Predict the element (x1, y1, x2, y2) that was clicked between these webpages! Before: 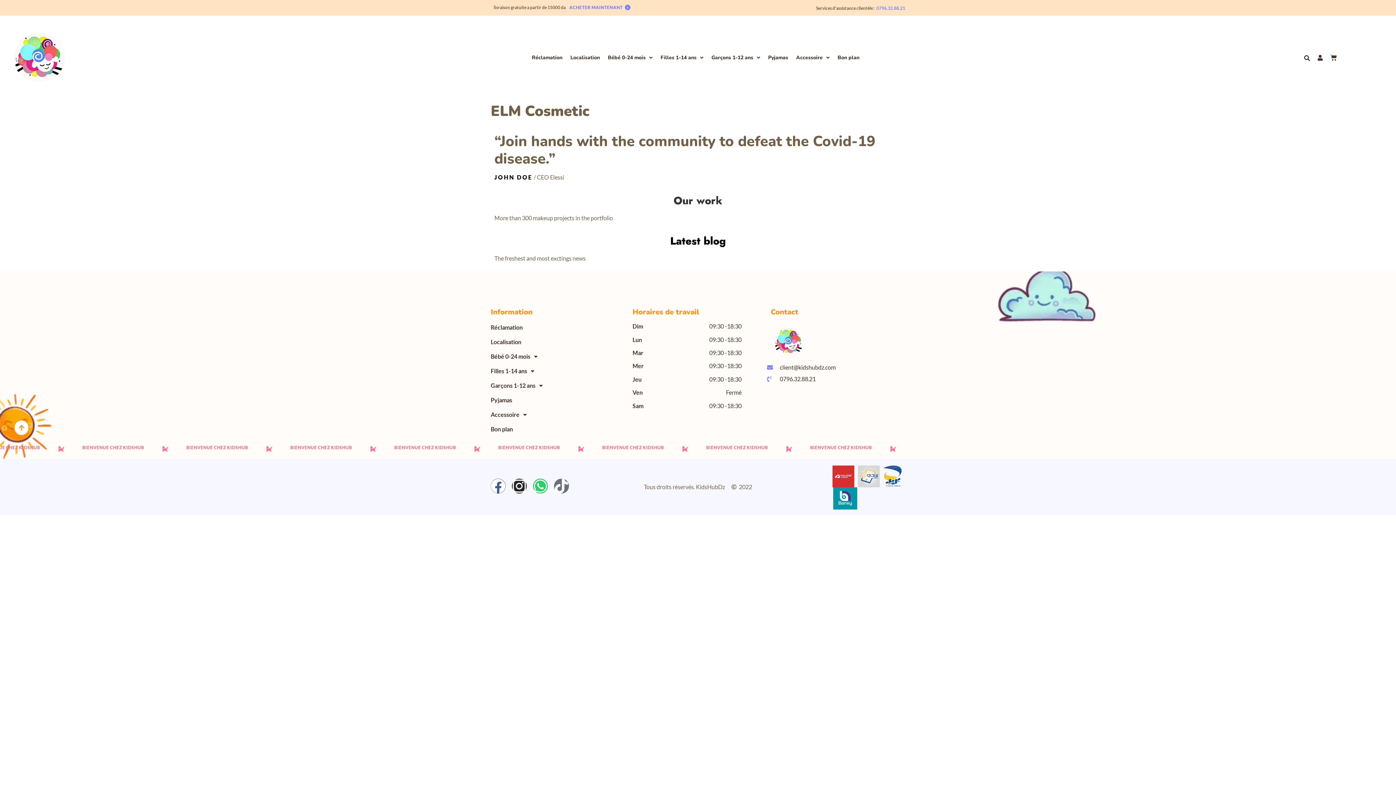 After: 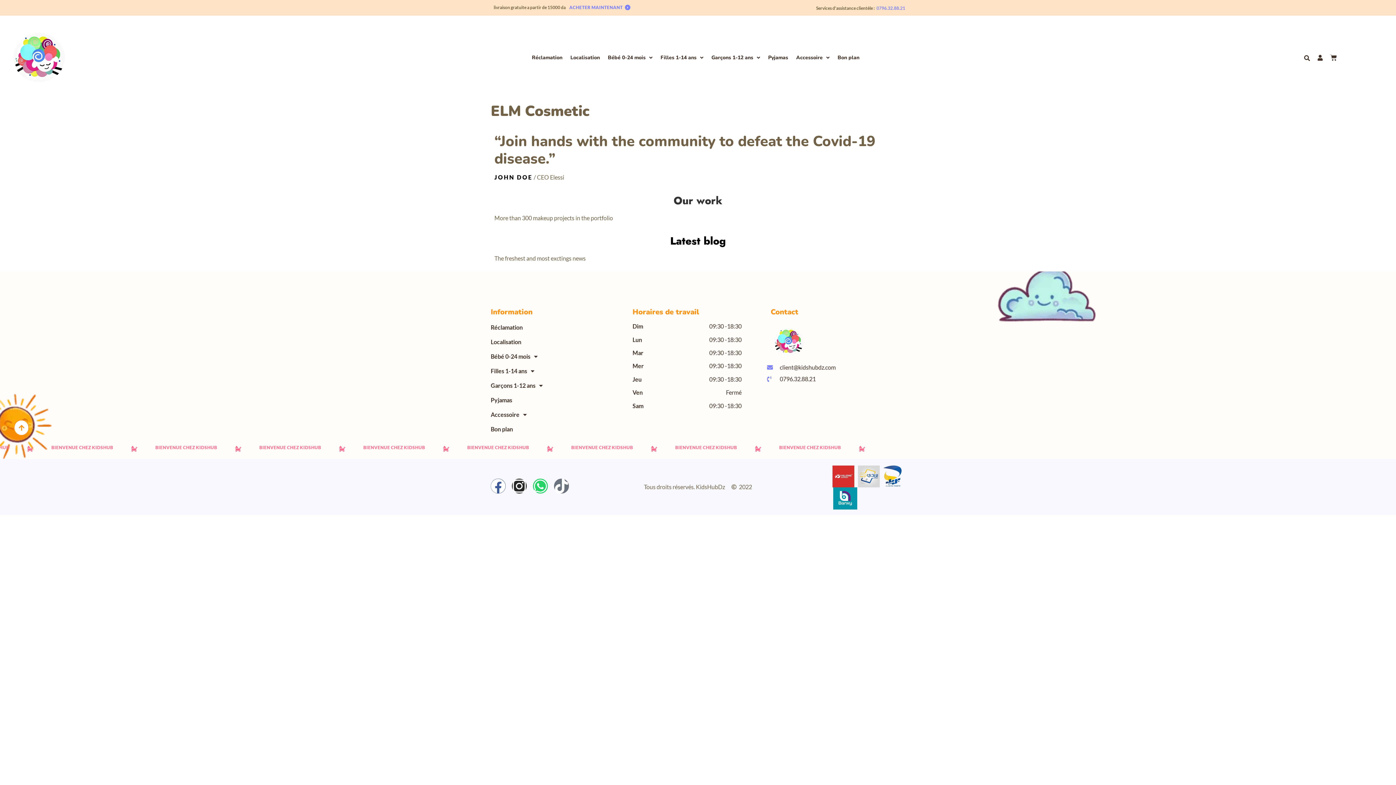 Action: label: ACHETER MAINTENANT bbox: (569, 4, 622, 10)